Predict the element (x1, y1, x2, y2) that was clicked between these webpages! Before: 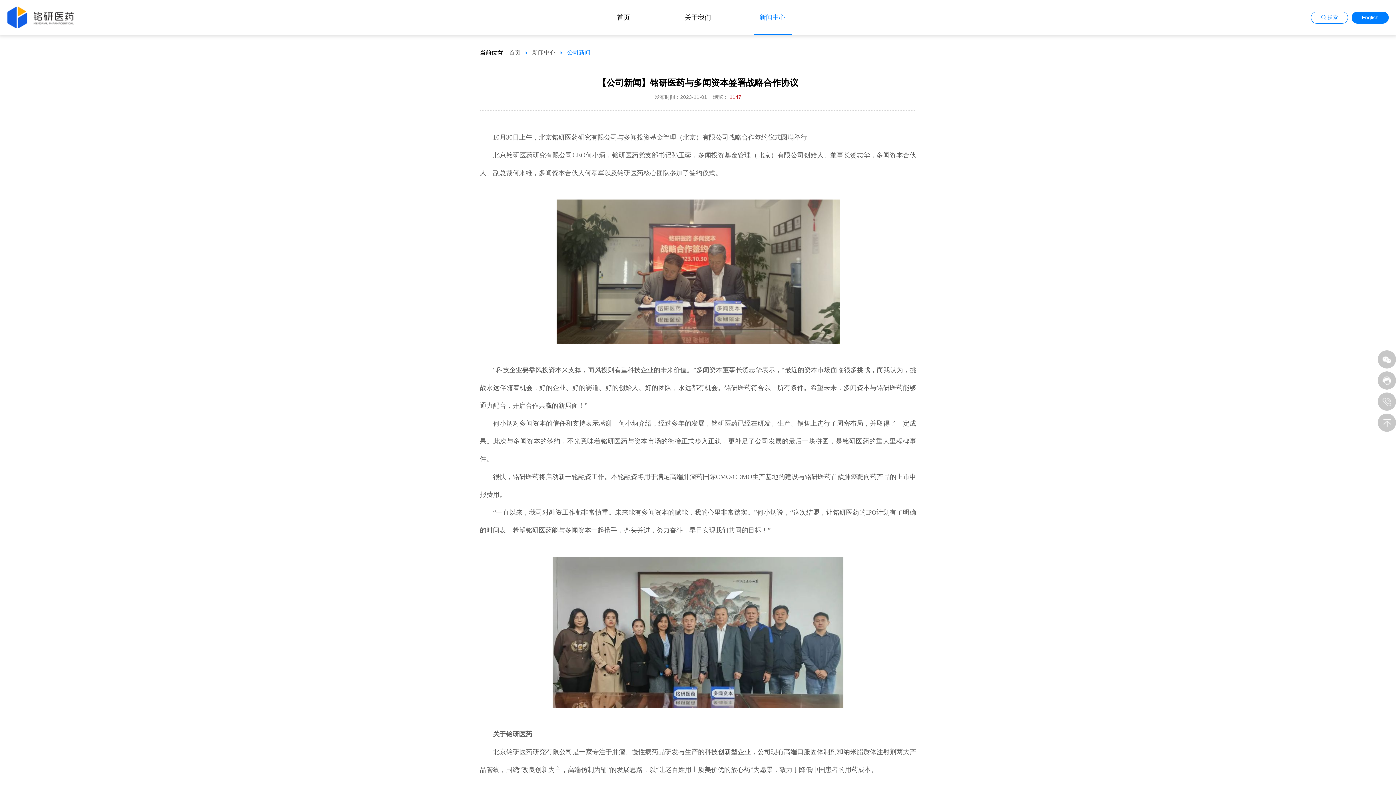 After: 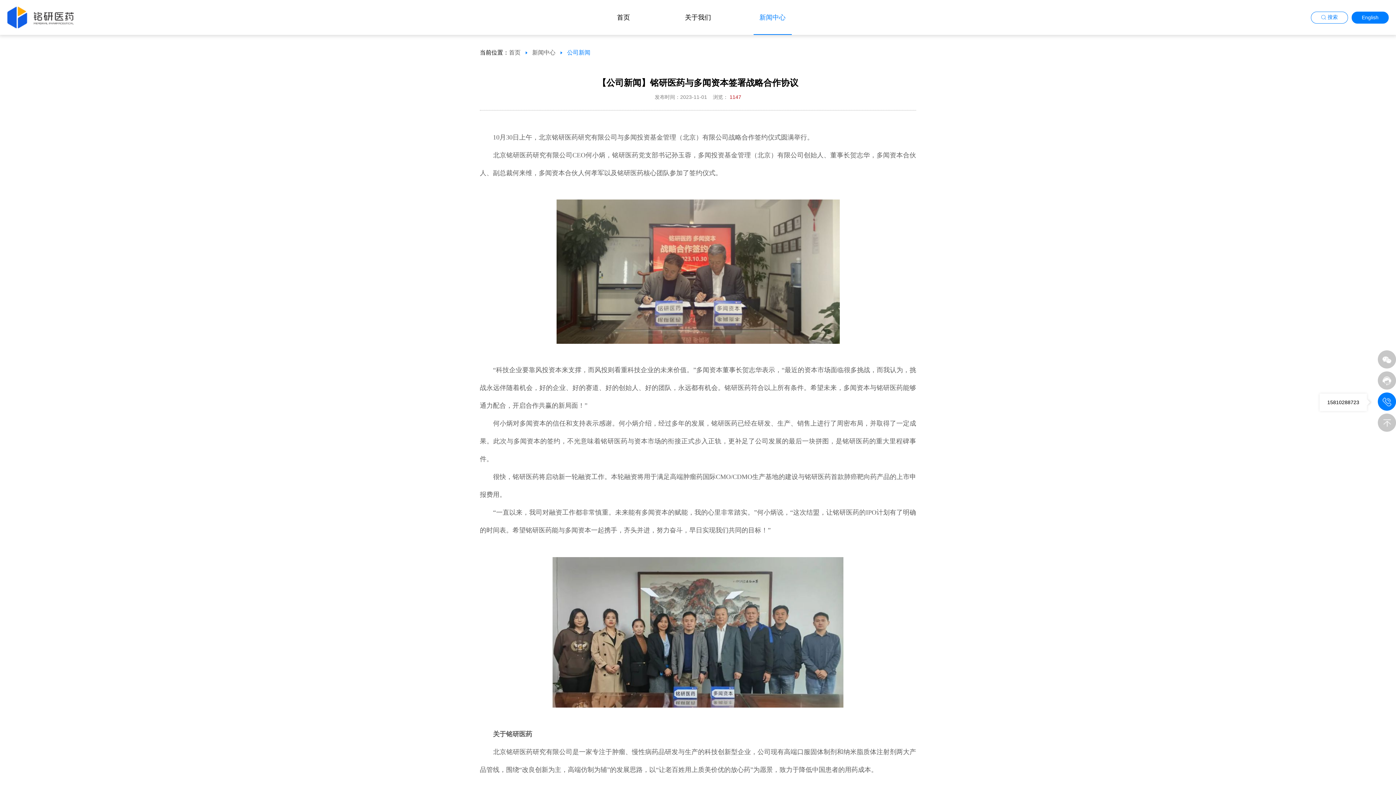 Action: bbox: (1378, 392, 1396, 410)